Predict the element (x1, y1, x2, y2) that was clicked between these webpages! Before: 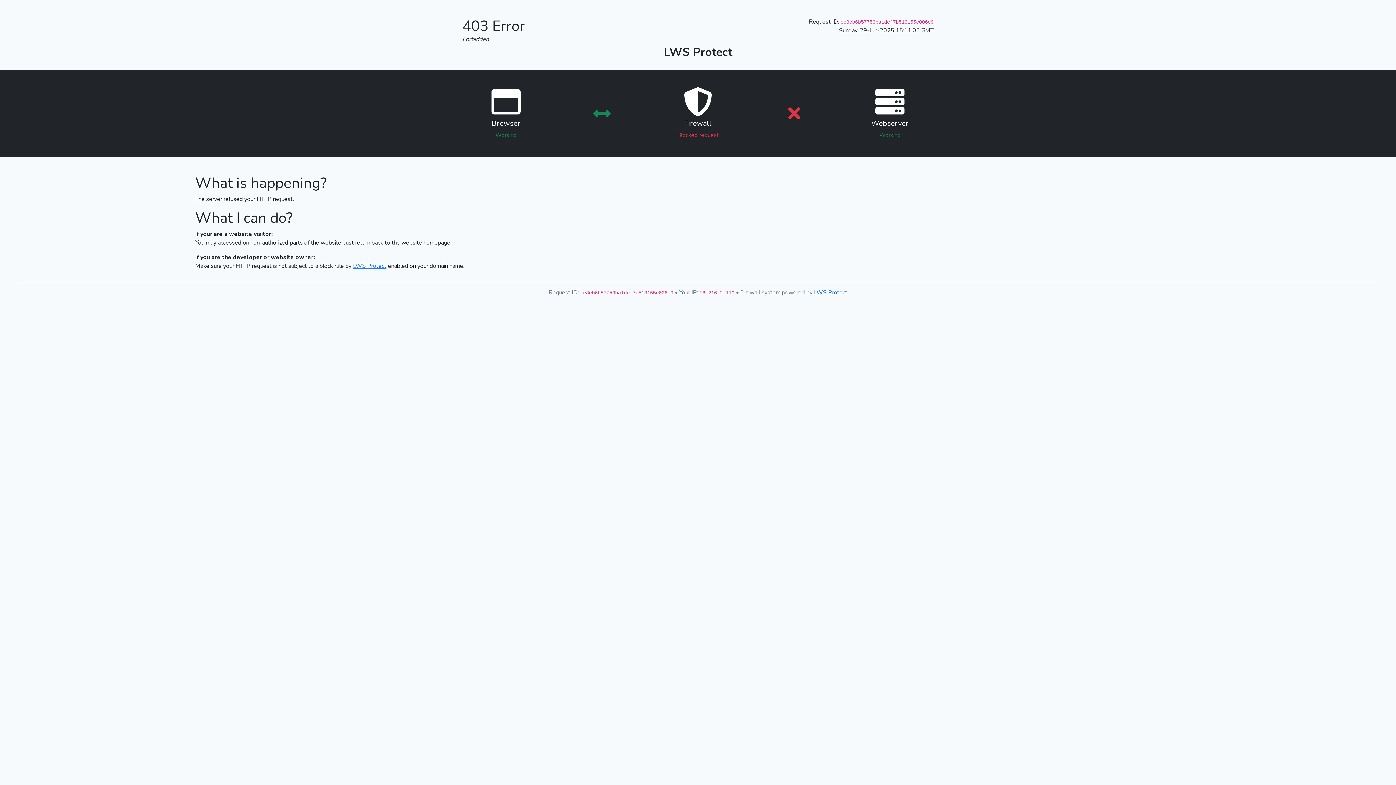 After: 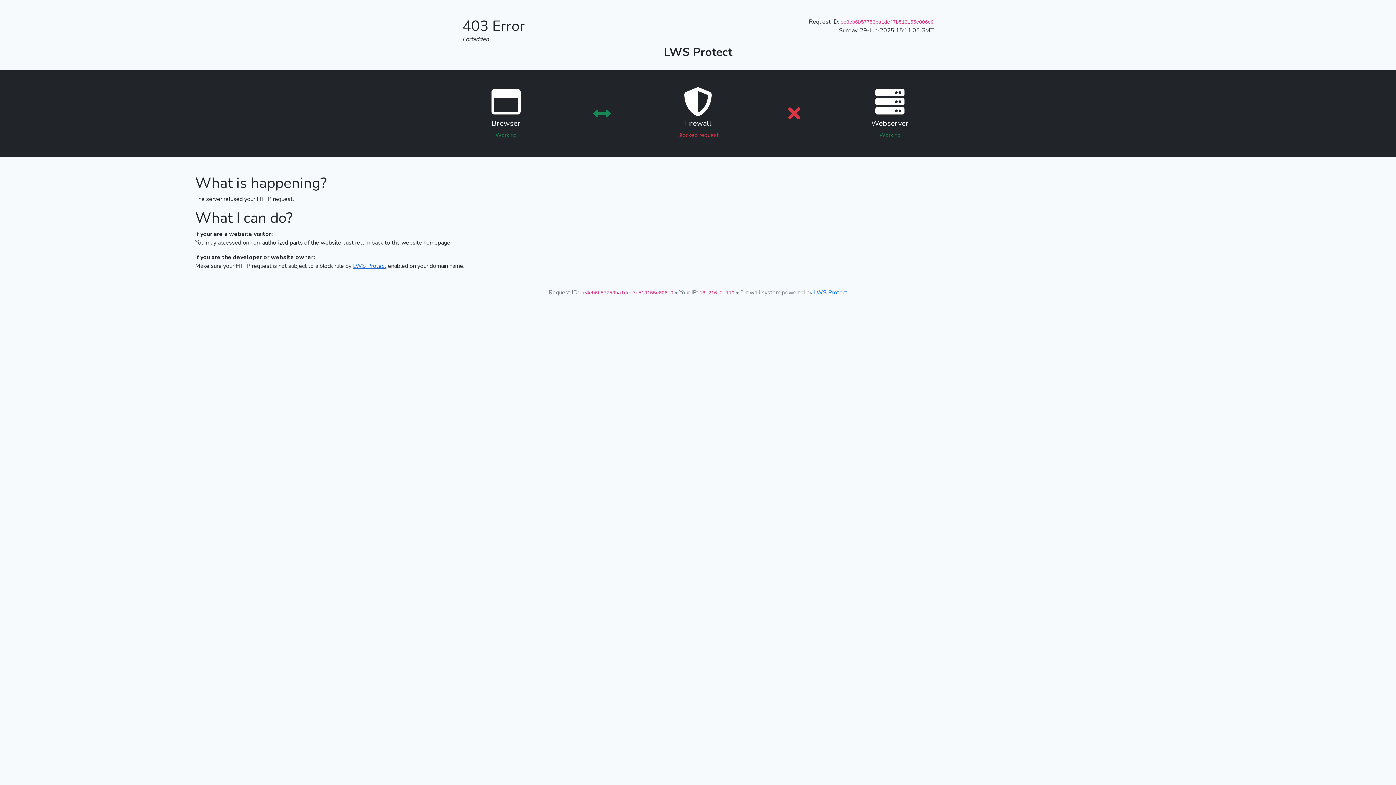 Action: bbox: (353, 262, 386, 270) label: LWS Protect